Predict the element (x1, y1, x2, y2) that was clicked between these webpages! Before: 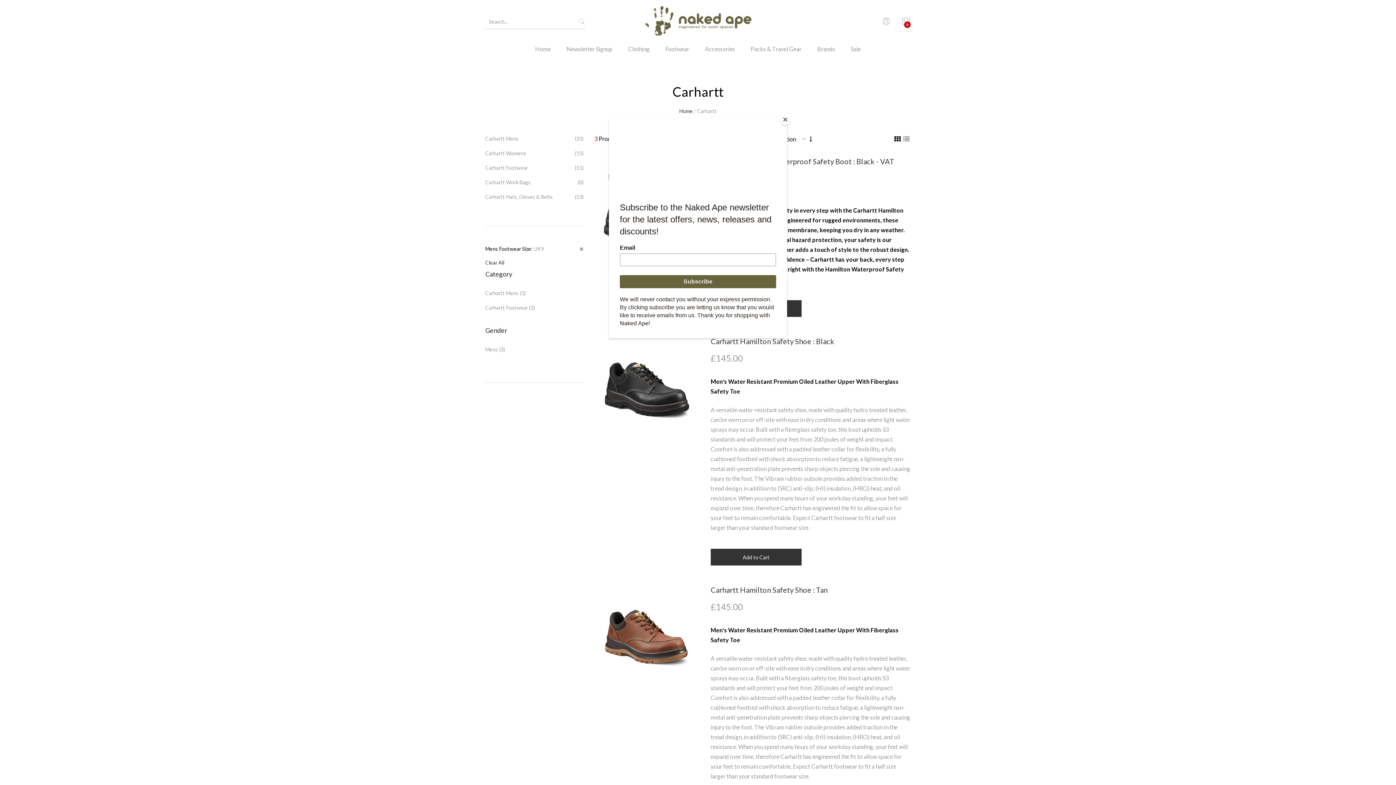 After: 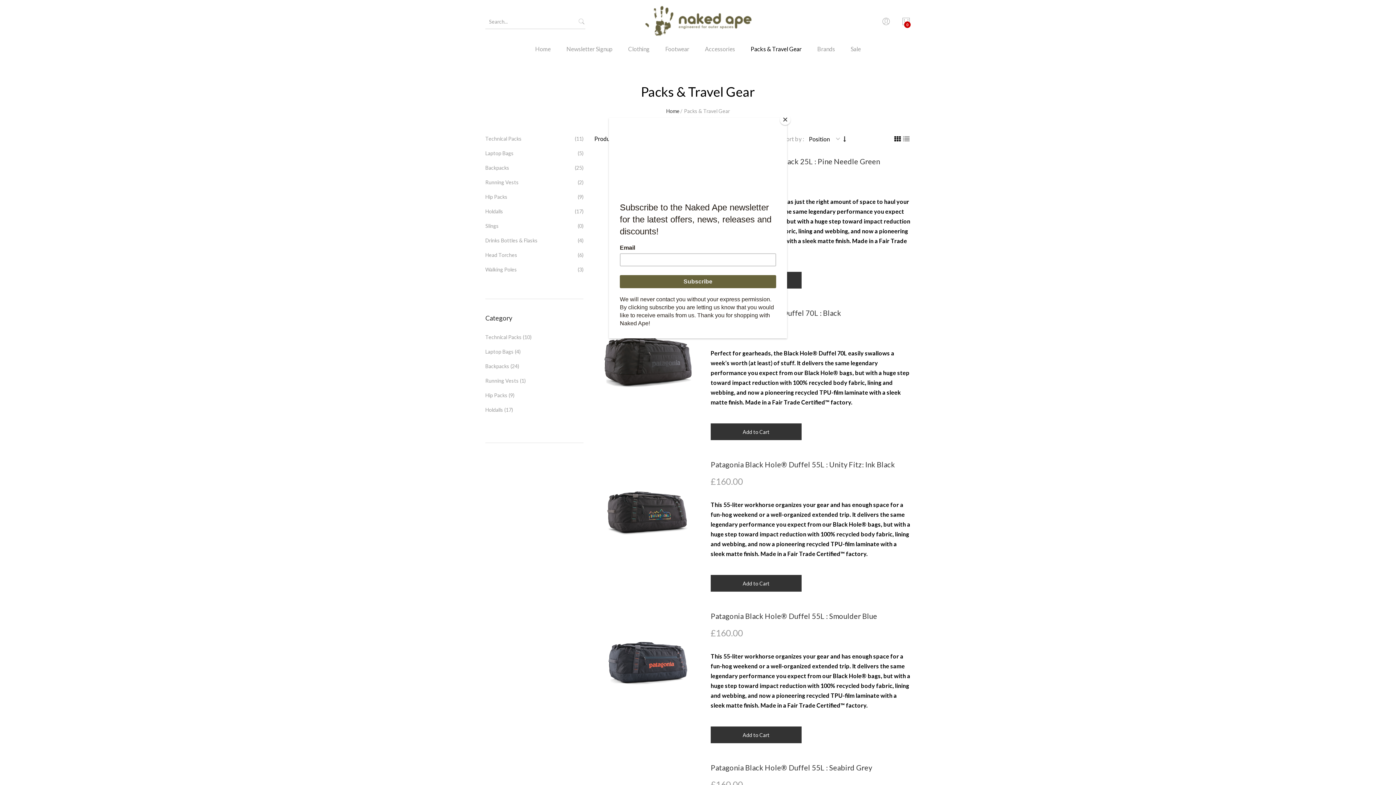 Action: bbox: (743, 43, 809, 64) label: Packs & Travel Gear